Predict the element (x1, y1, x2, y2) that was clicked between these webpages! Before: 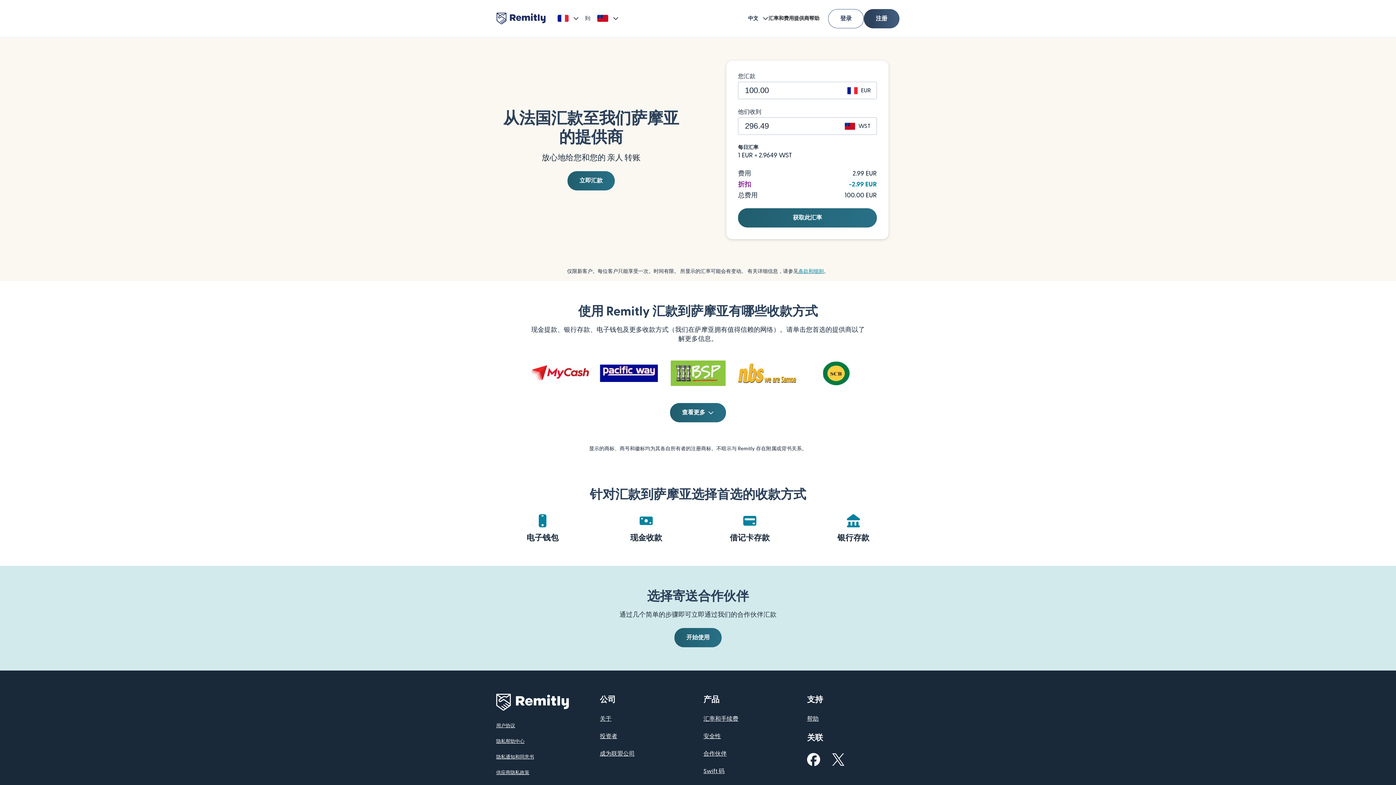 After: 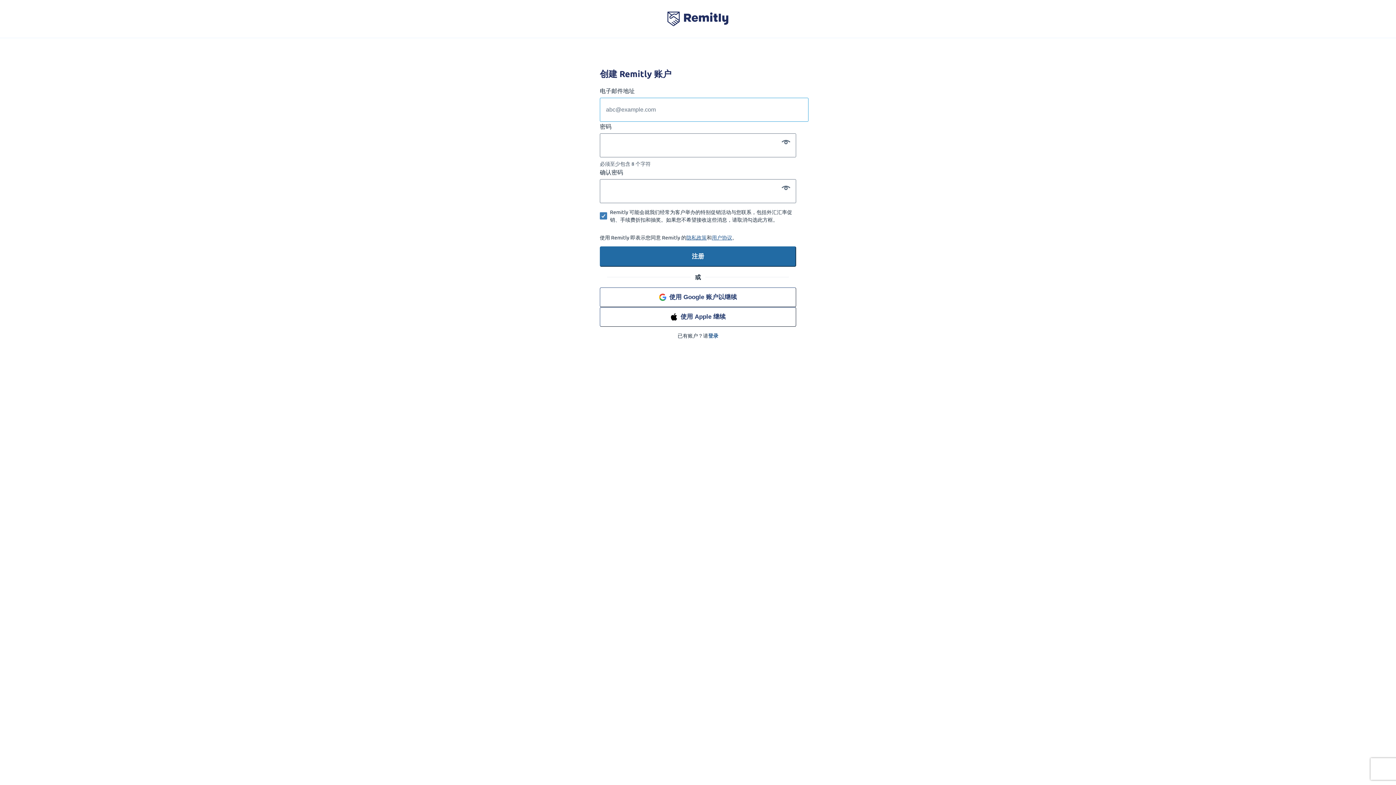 Action: bbox: (567, 171, 614, 190) label: 立即汇款